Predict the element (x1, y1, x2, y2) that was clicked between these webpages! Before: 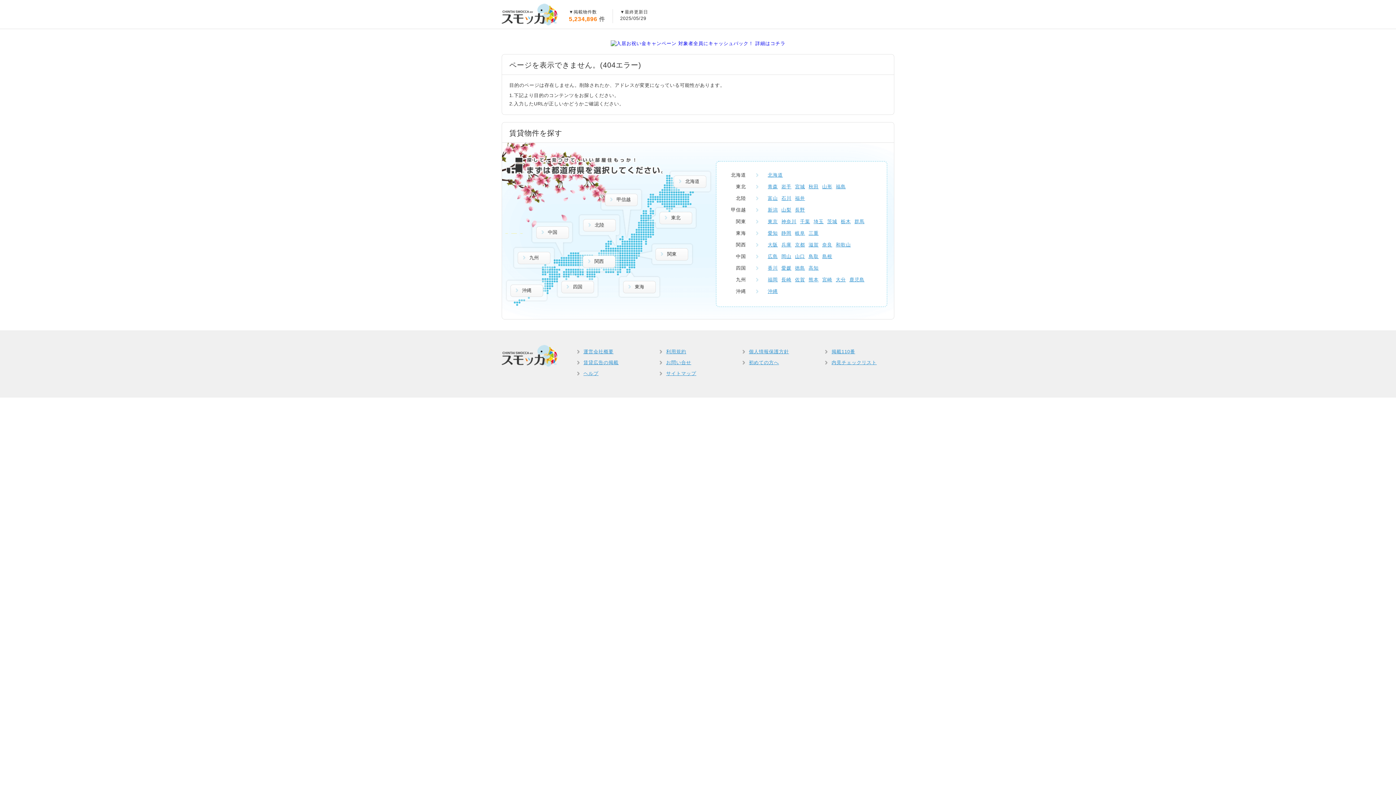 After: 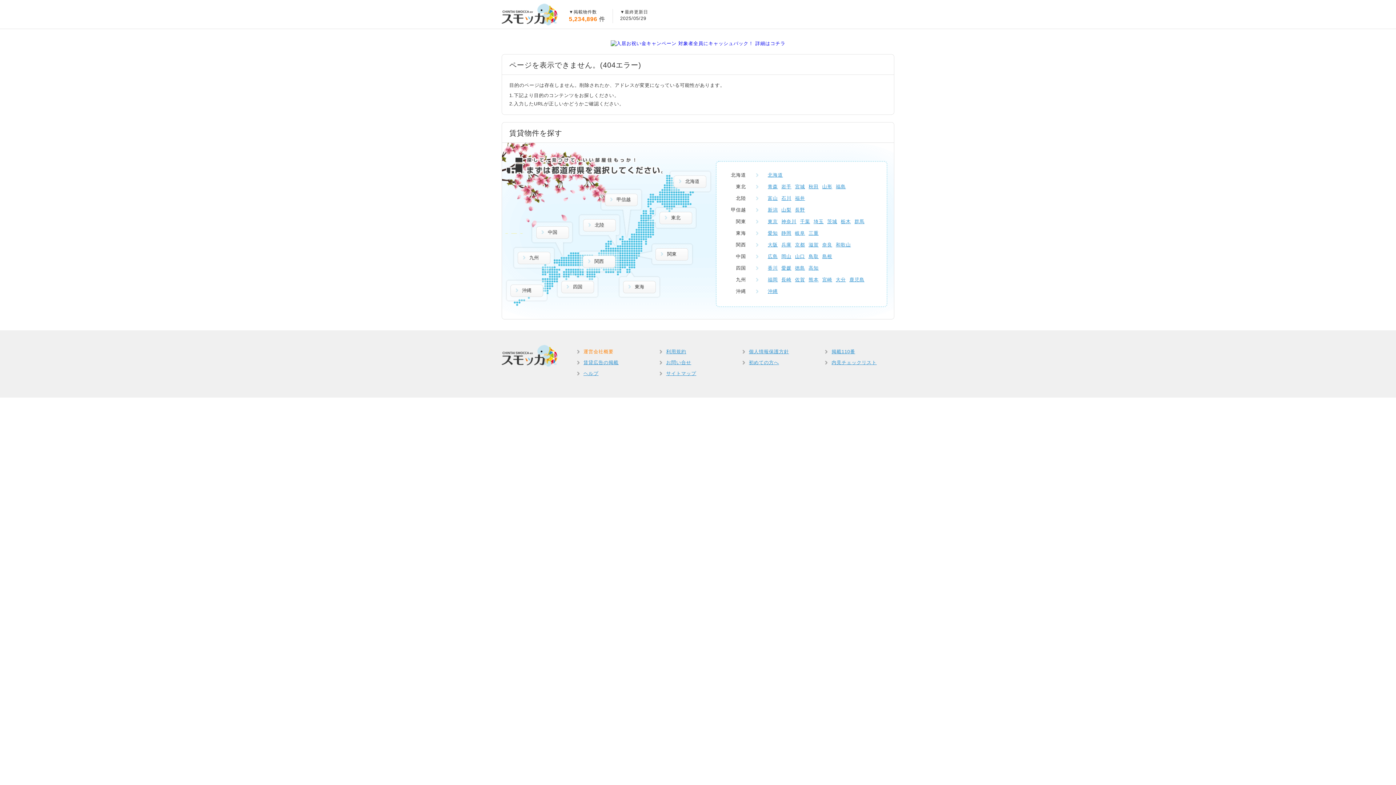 Action: bbox: (583, 349, 613, 354) label: 運営会社概要